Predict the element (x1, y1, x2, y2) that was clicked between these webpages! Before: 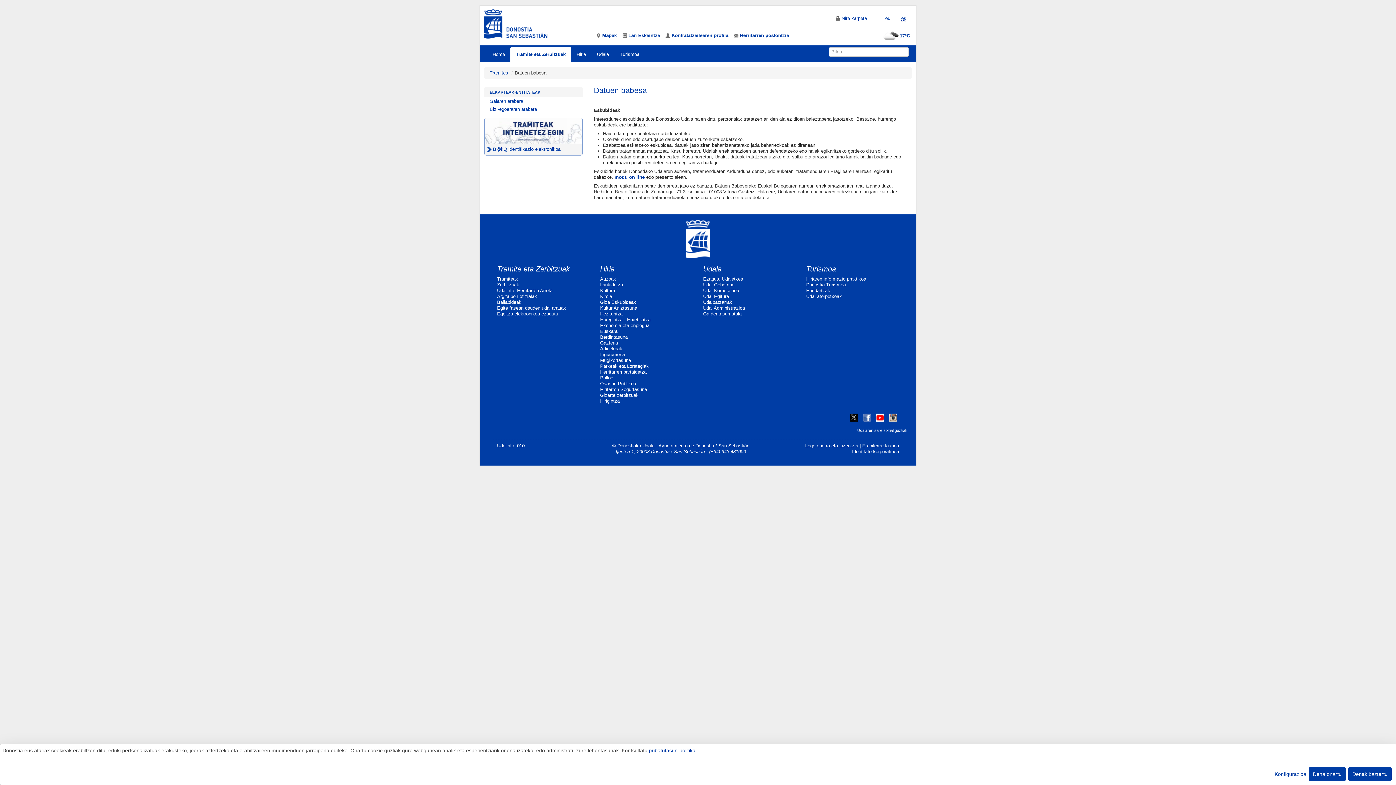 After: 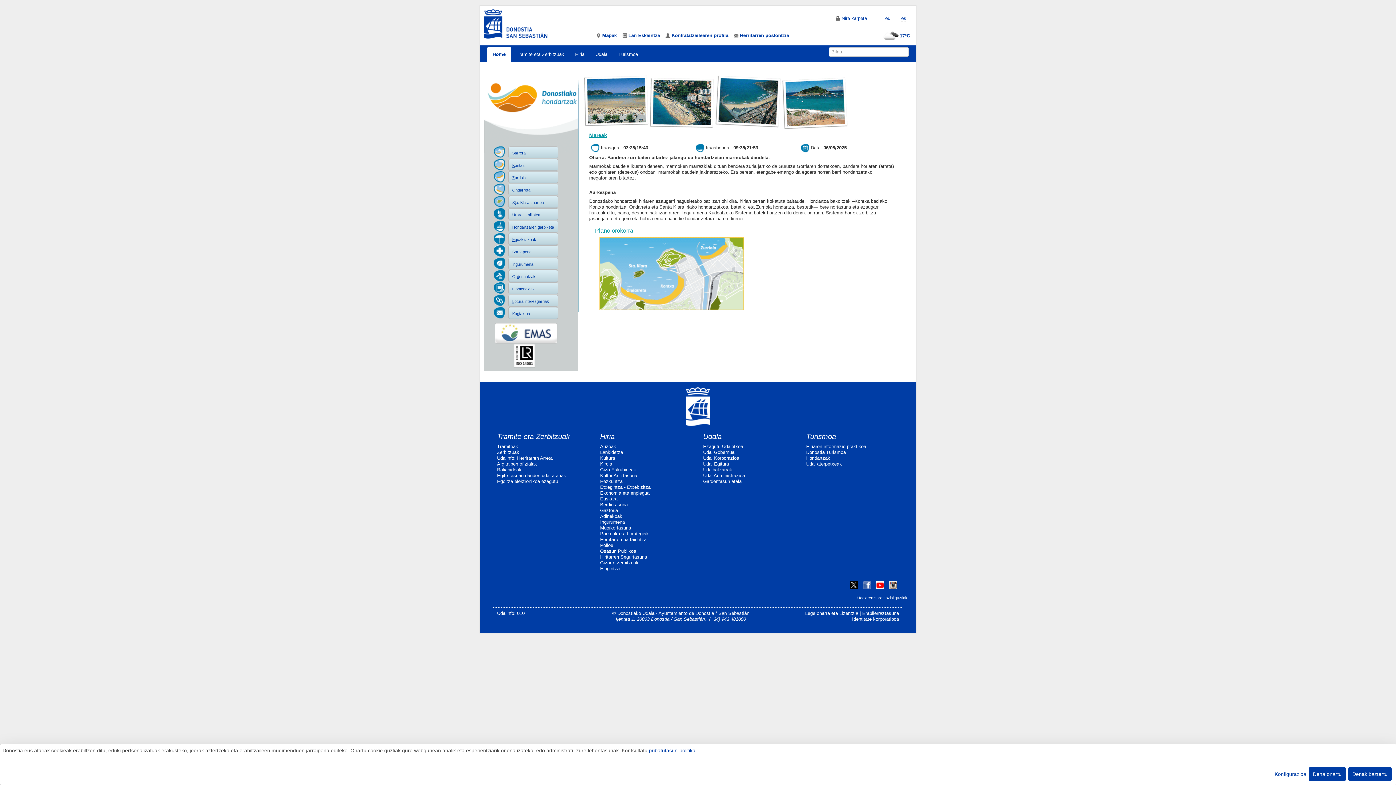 Action: label: Hondartzak bbox: (806, 288, 830, 293)